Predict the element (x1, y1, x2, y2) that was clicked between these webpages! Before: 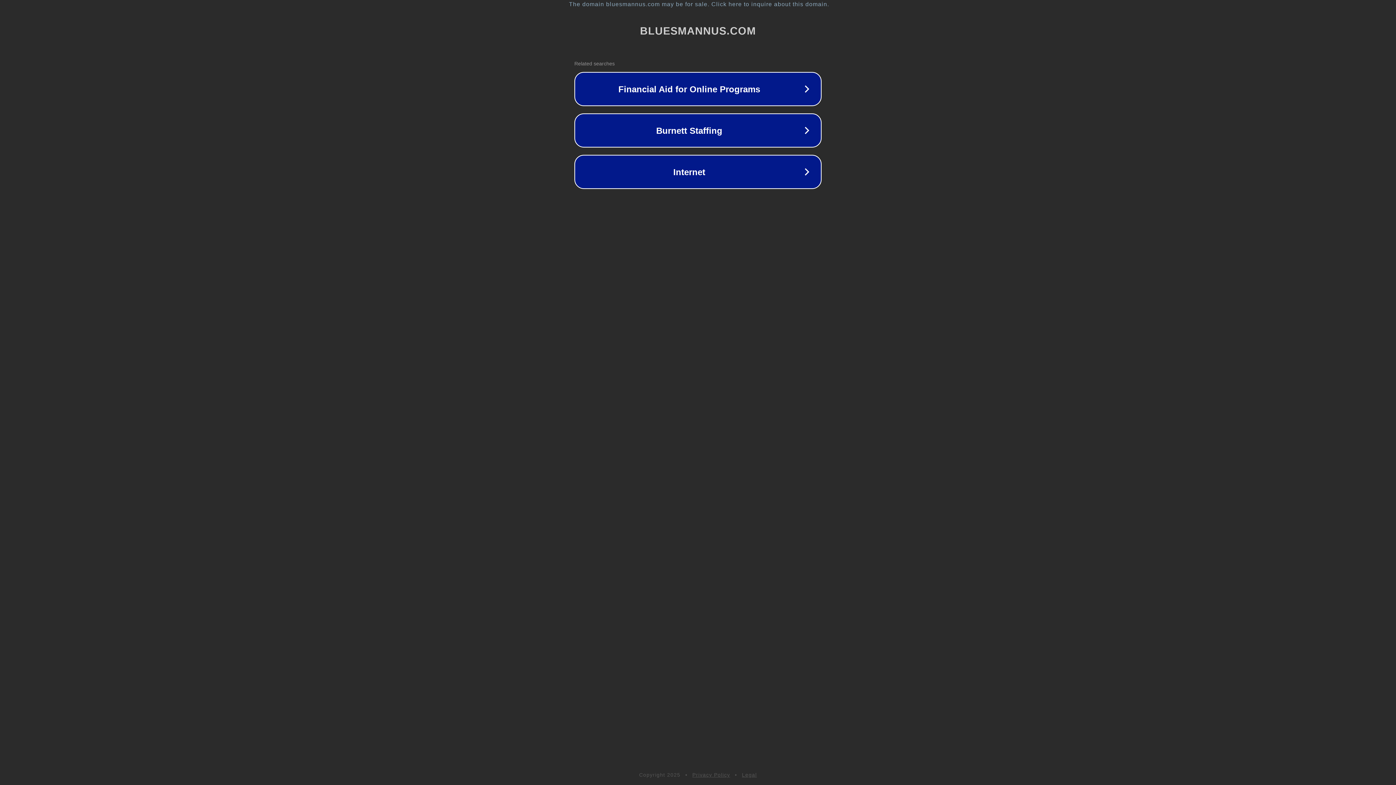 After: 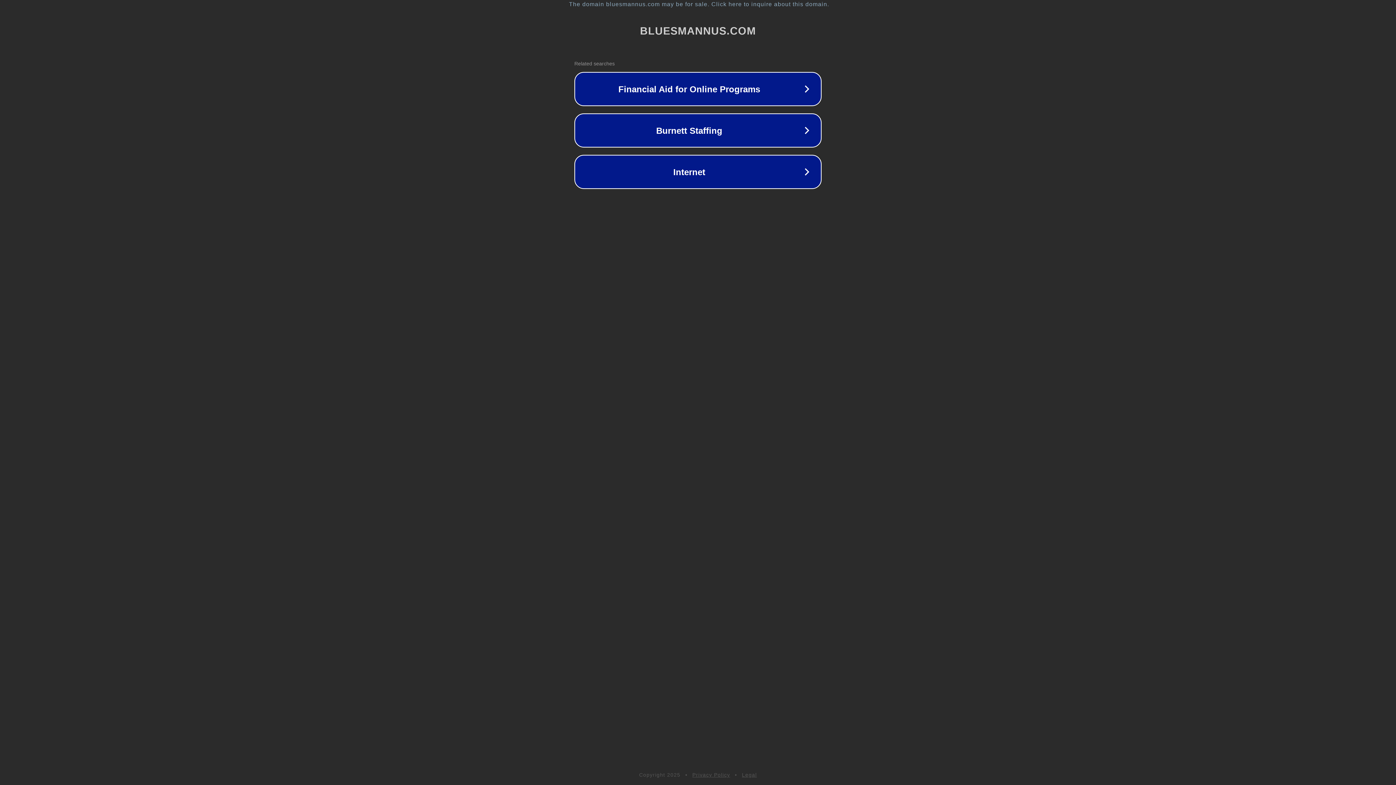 Action: bbox: (742, 772, 757, 778) label: Legal